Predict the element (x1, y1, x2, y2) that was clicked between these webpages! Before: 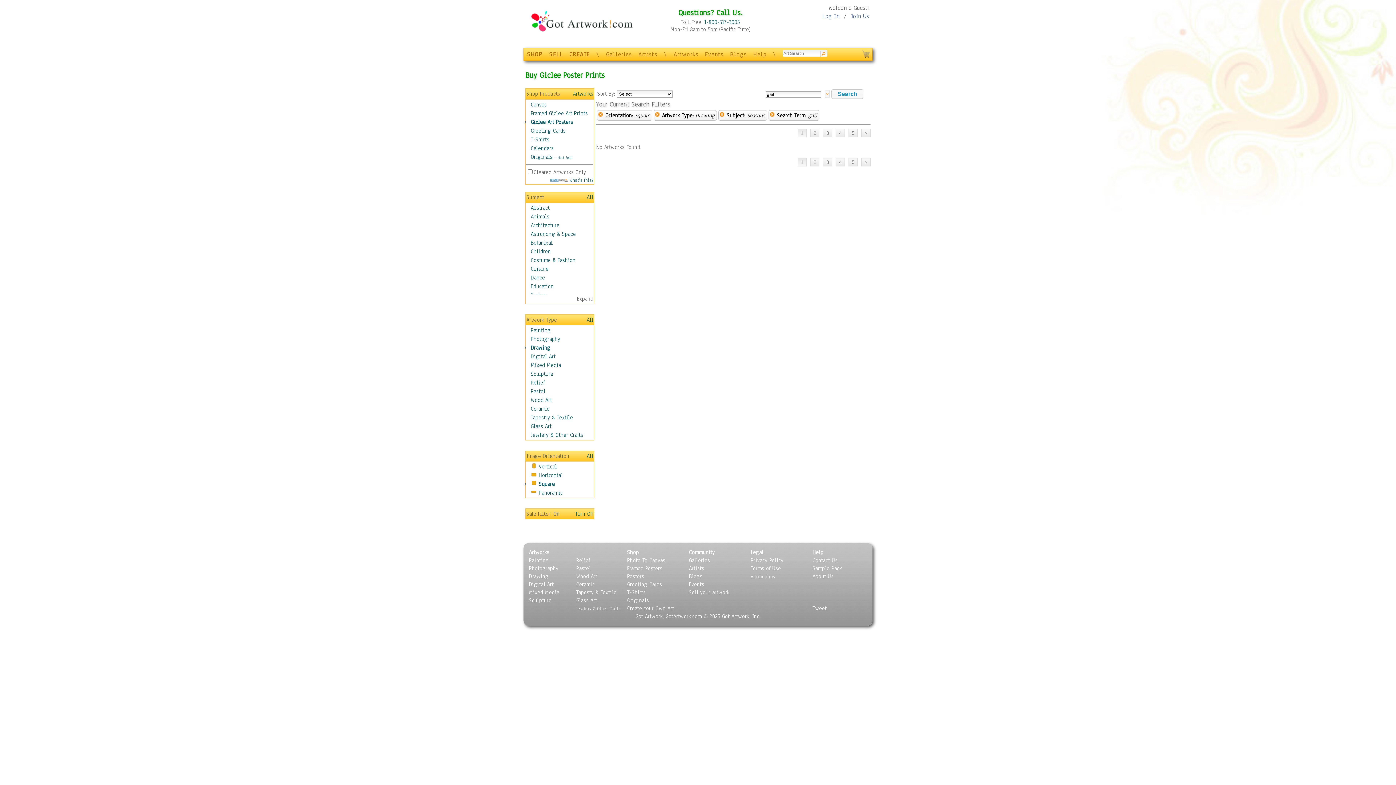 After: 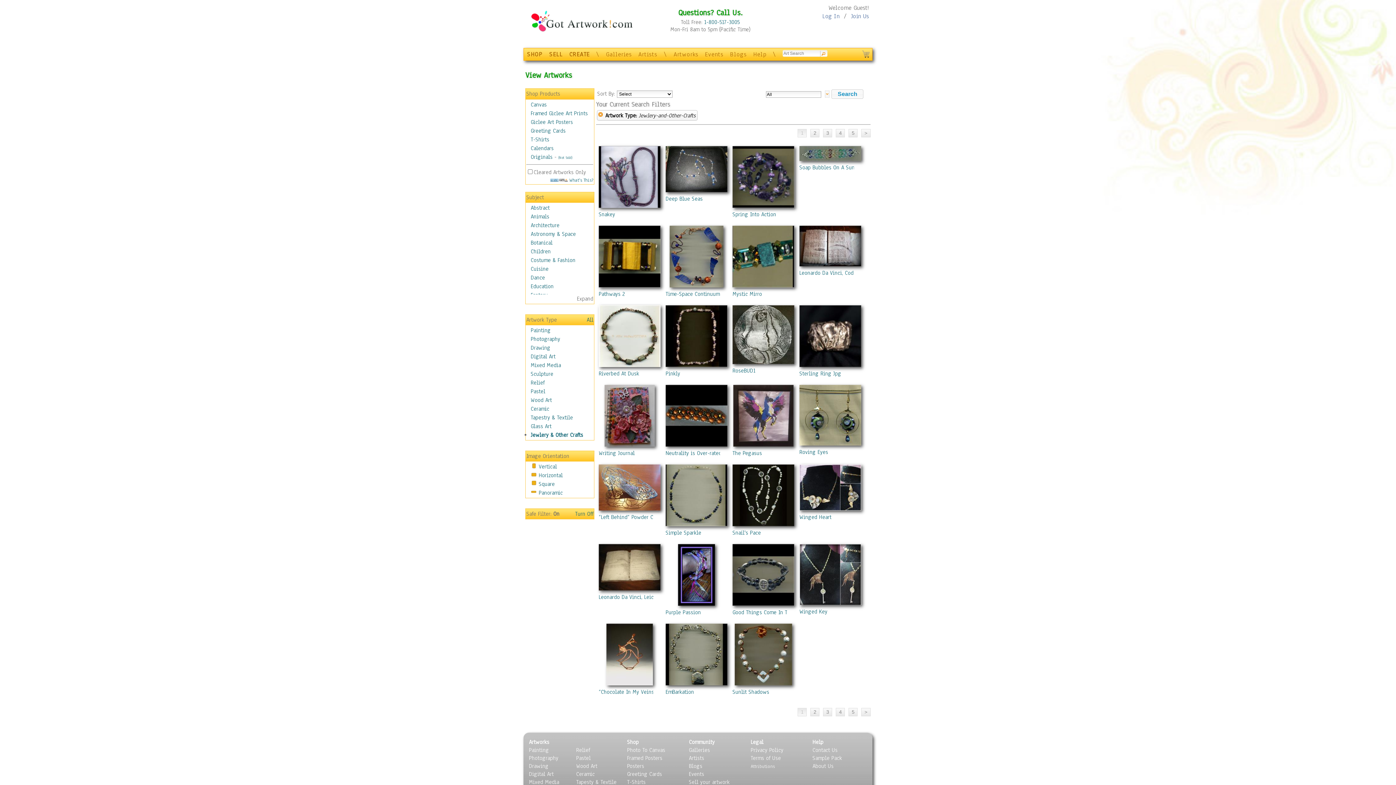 Action: bbox: (576, 605, 620, 612) label: Jewlery & Other Crafts